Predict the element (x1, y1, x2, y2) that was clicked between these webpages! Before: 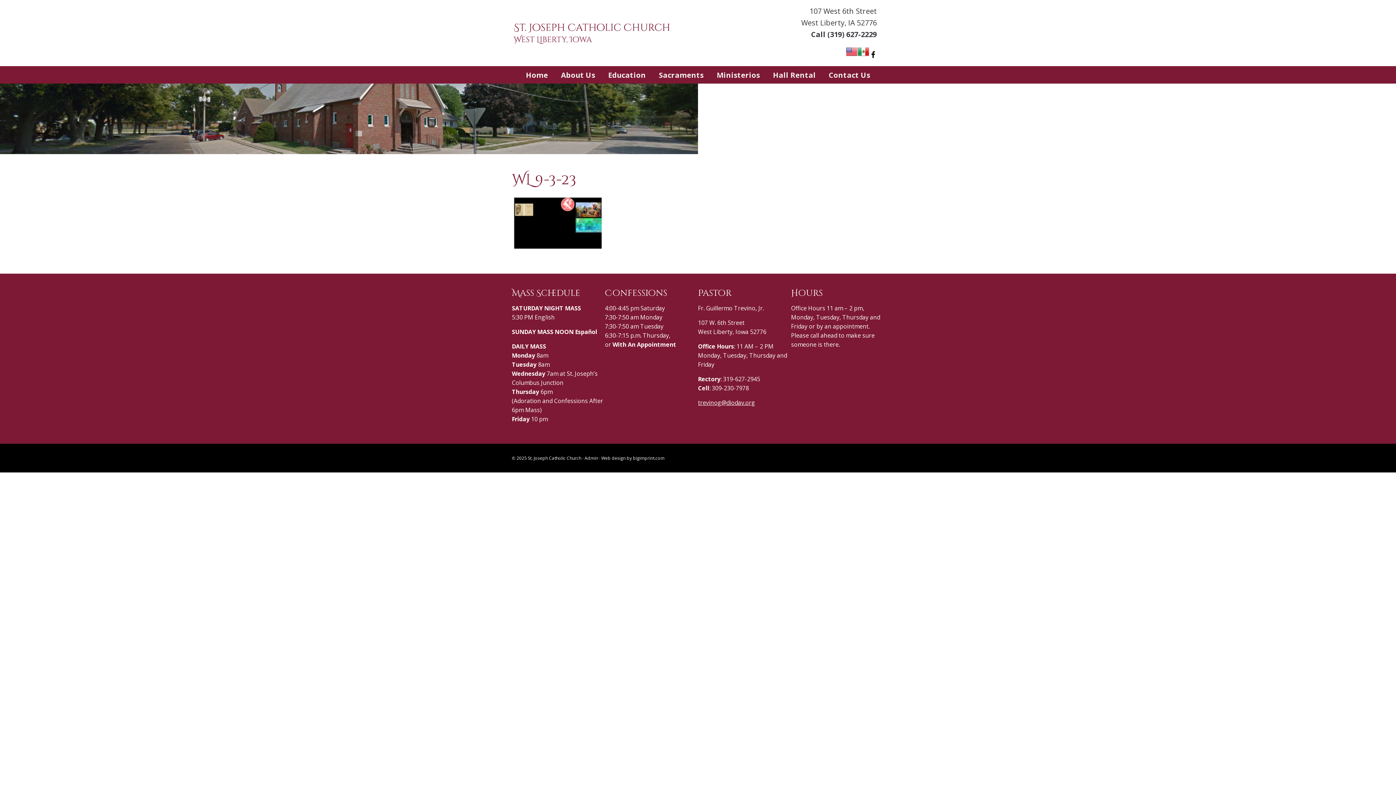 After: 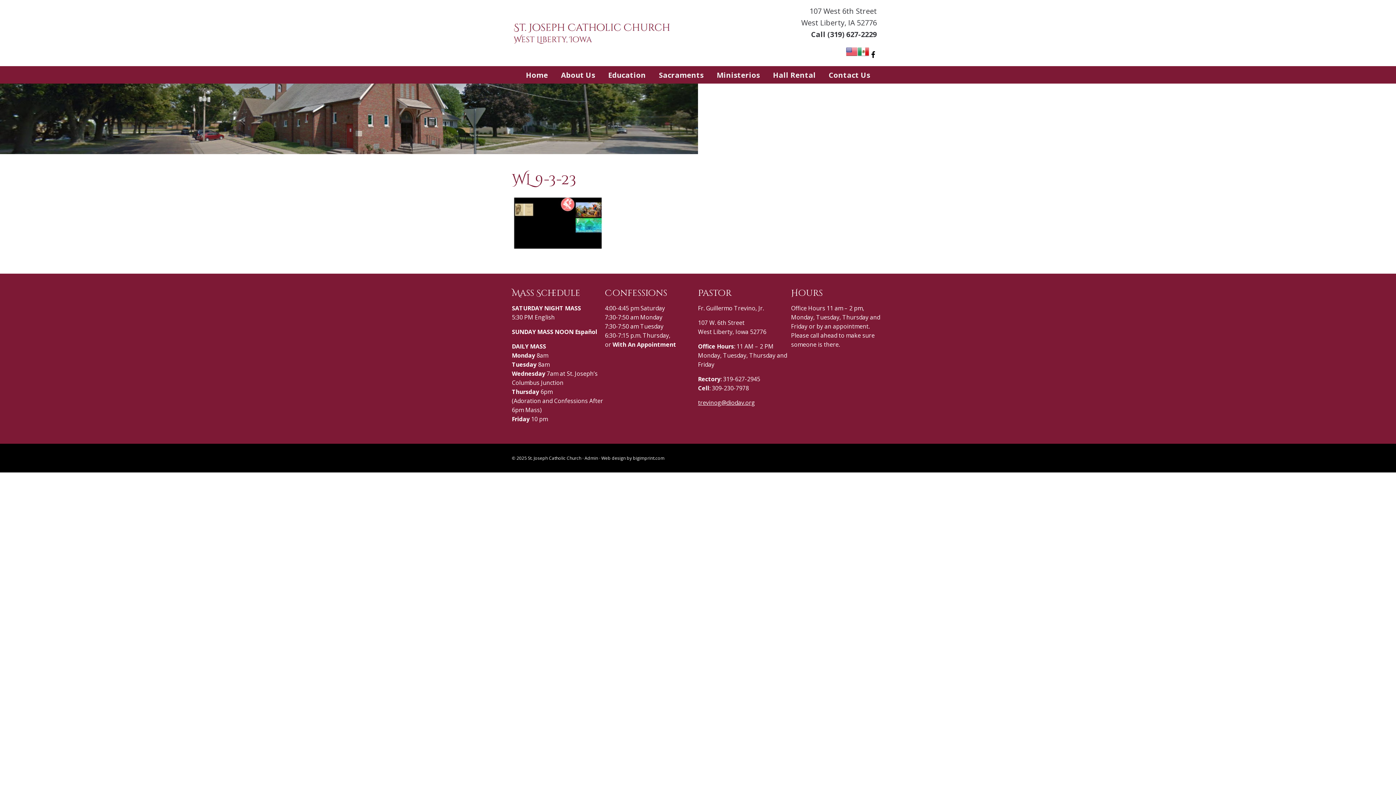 Action: bbox: (857, 49, 869, 59)